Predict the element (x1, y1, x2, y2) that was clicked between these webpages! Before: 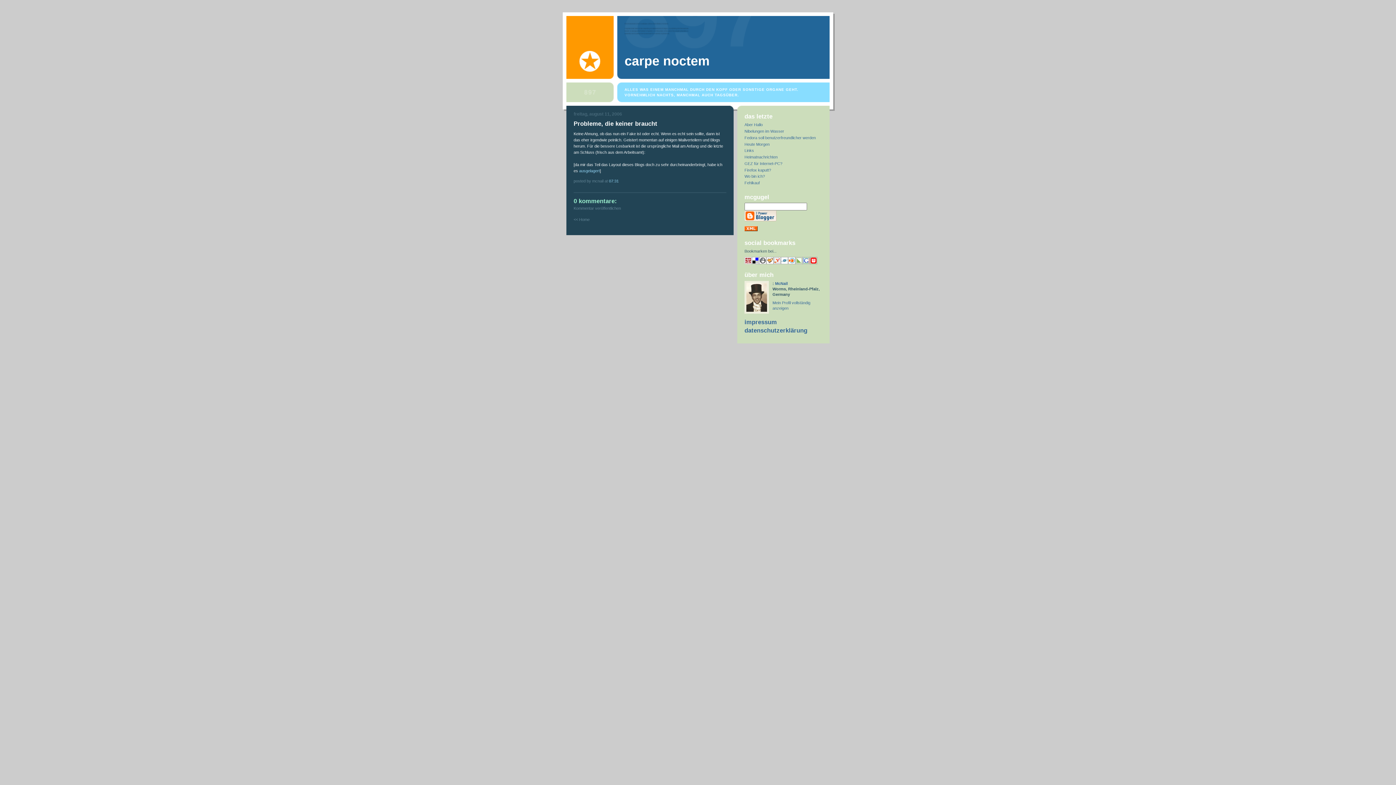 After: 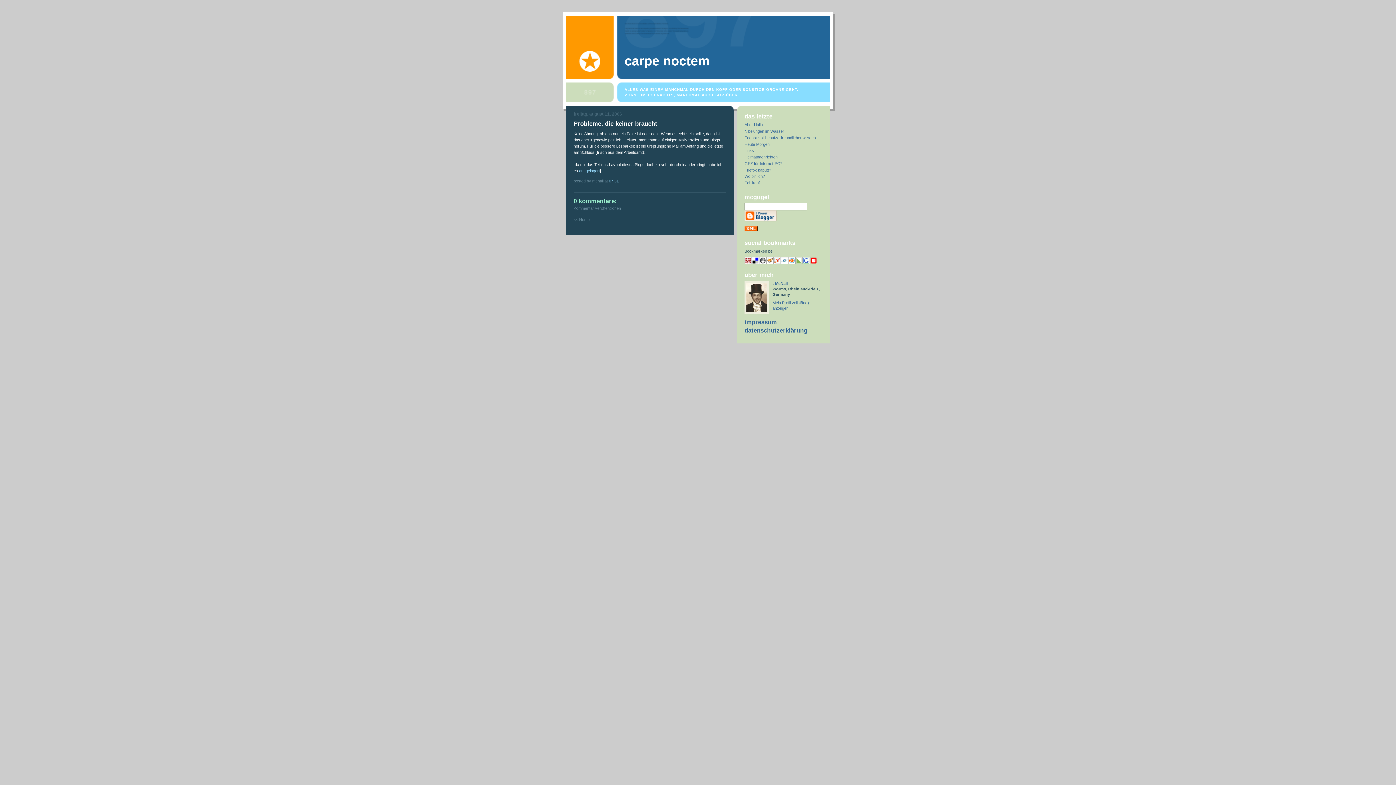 Action: bbox: (609, 179, 618, 183) label: 07:31